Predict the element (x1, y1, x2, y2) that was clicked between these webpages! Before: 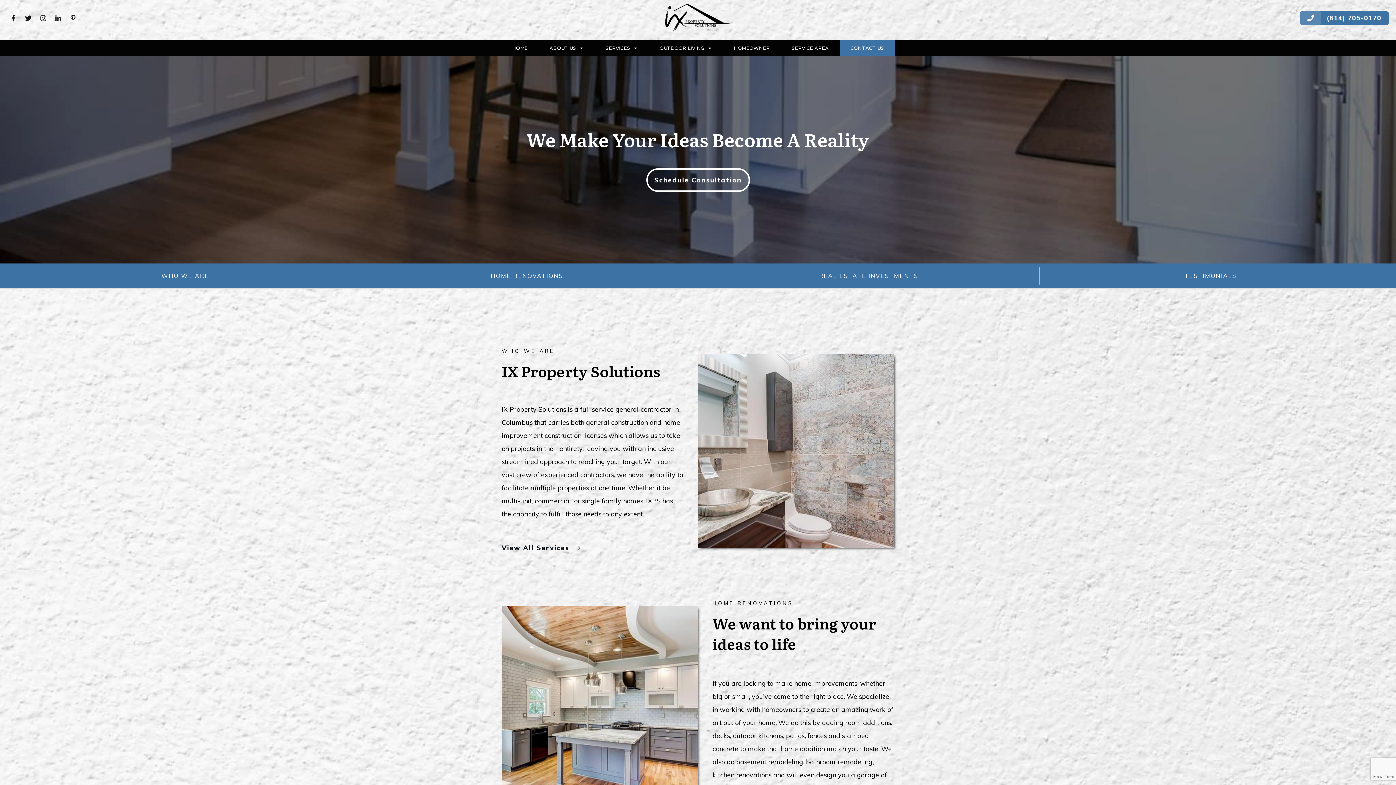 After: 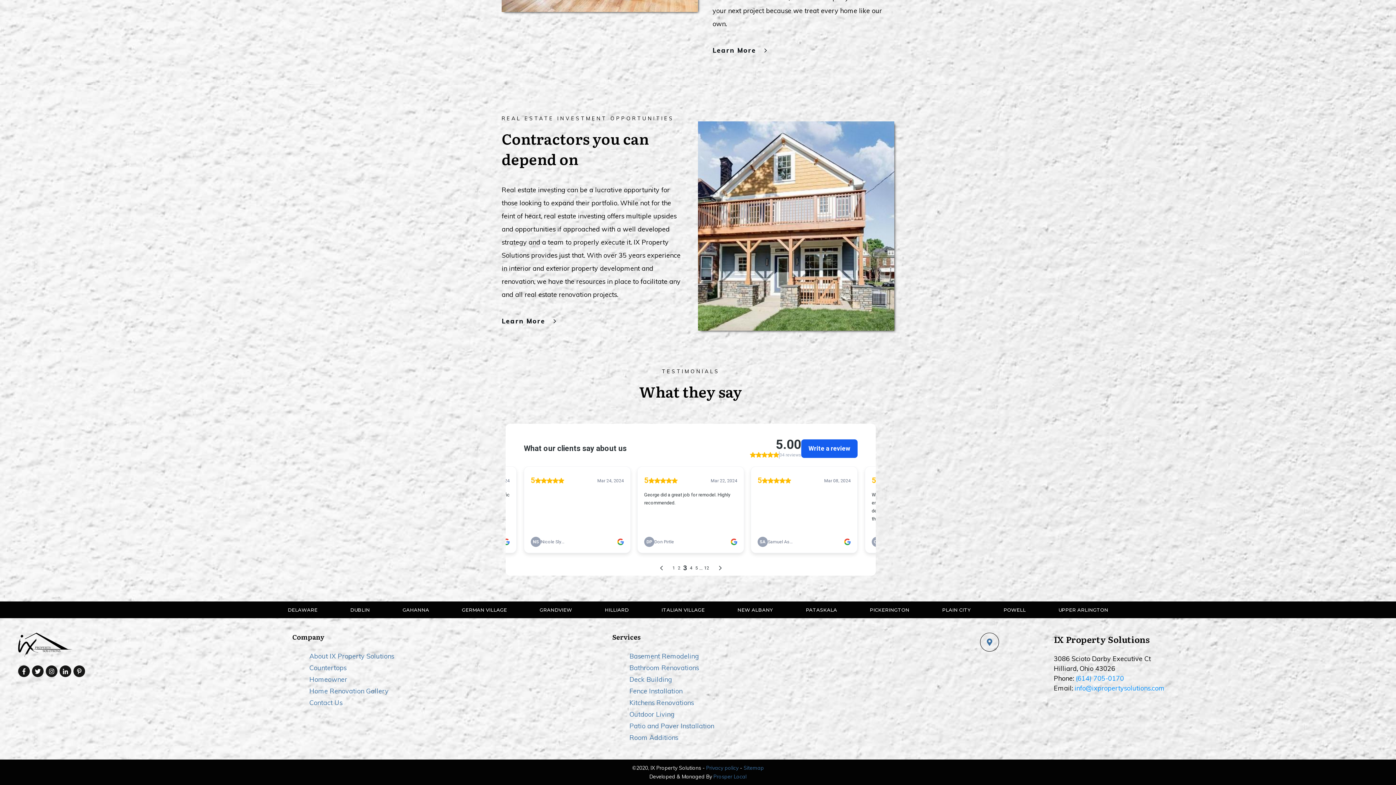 Action: bbox: (1184, 272, 1236, 279) label: TESTIMONIALS